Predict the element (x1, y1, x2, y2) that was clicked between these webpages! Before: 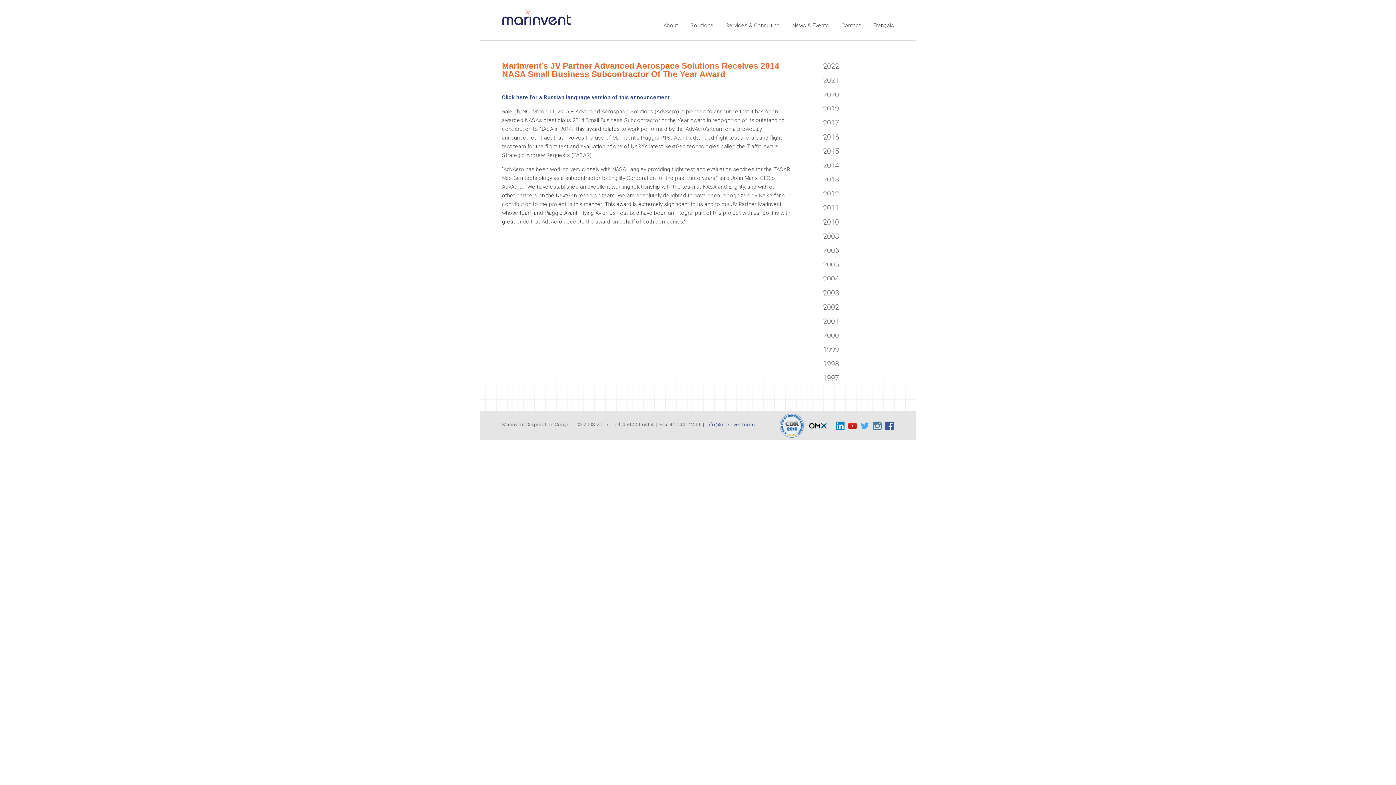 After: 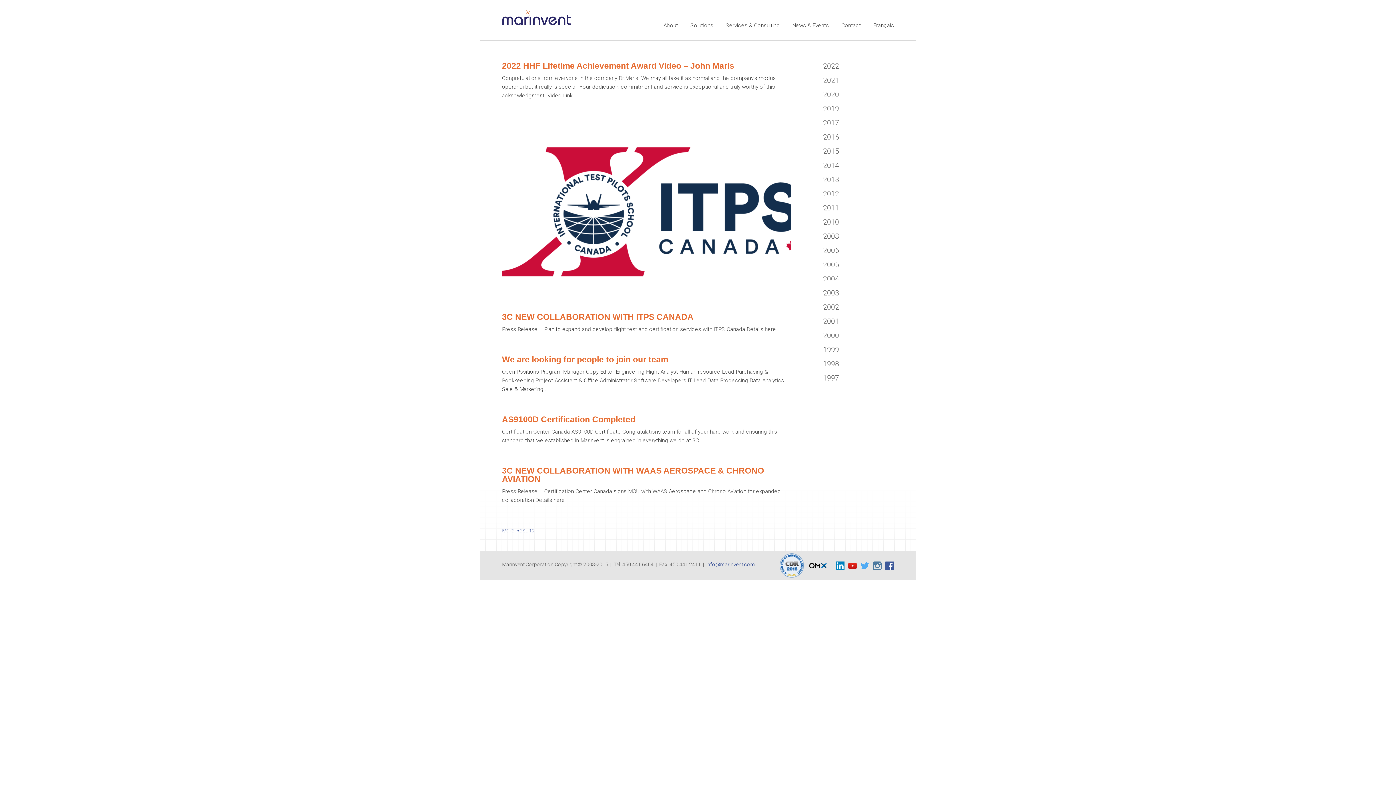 Action: label: 2022 bbox: (823, 61, 839, 70)